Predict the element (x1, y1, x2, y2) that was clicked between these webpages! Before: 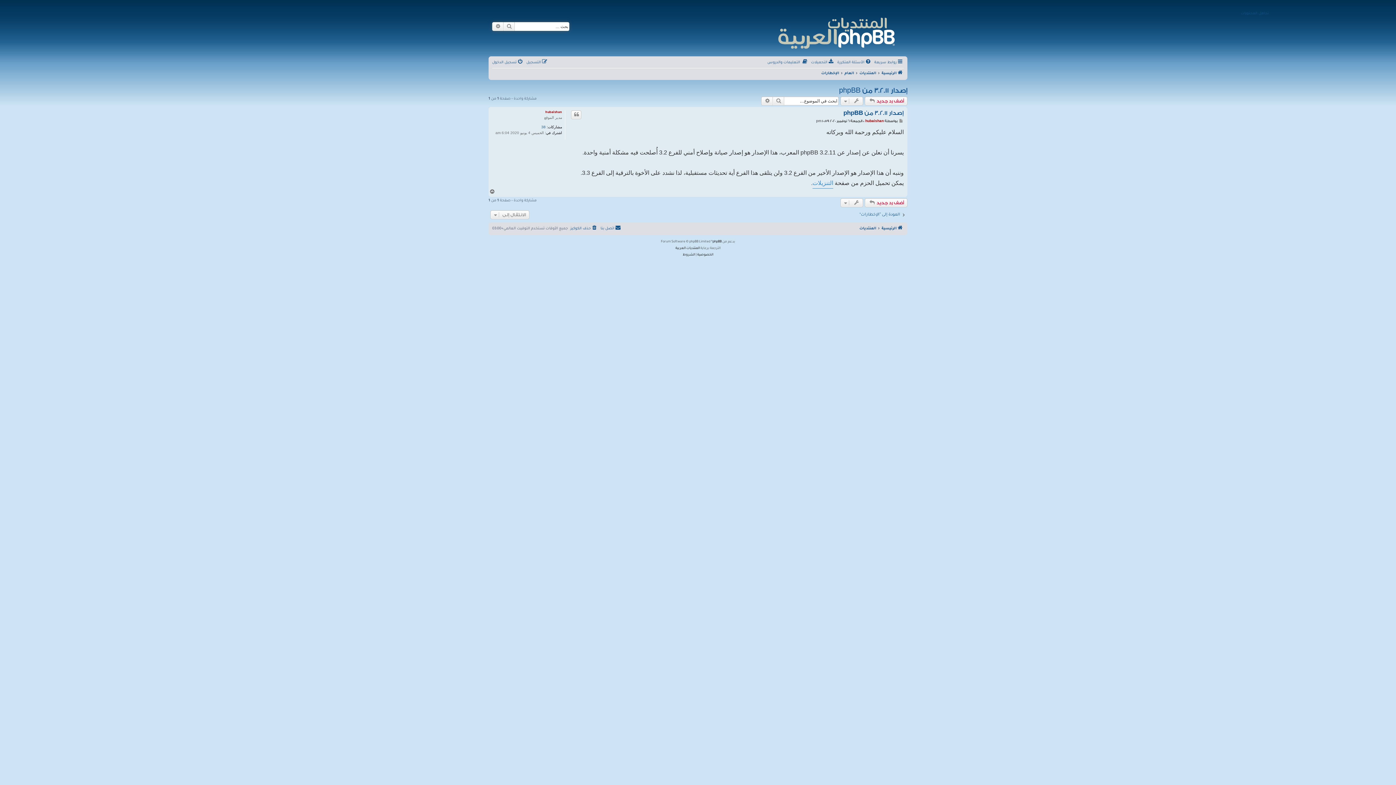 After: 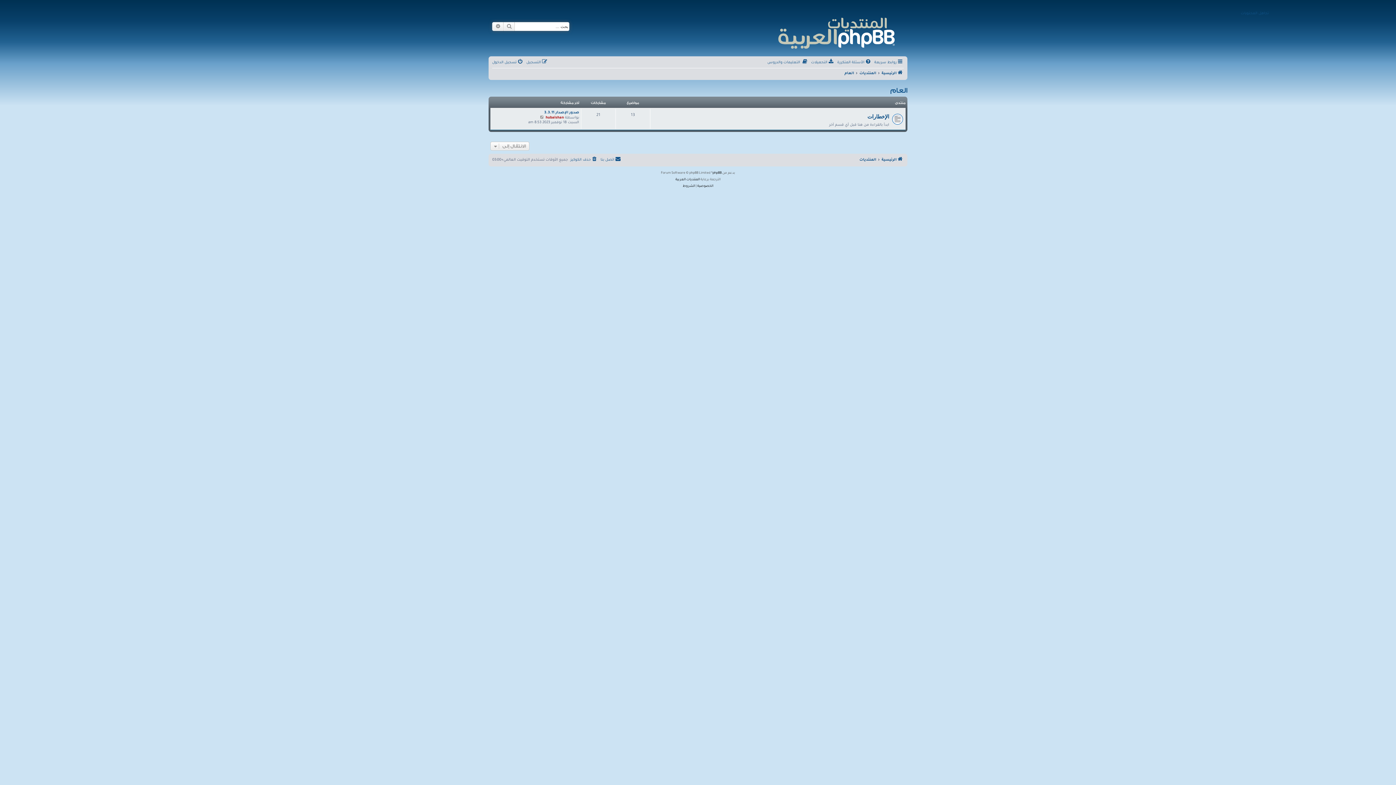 Action: bbox: (844, 69, 854, 78) label: العام